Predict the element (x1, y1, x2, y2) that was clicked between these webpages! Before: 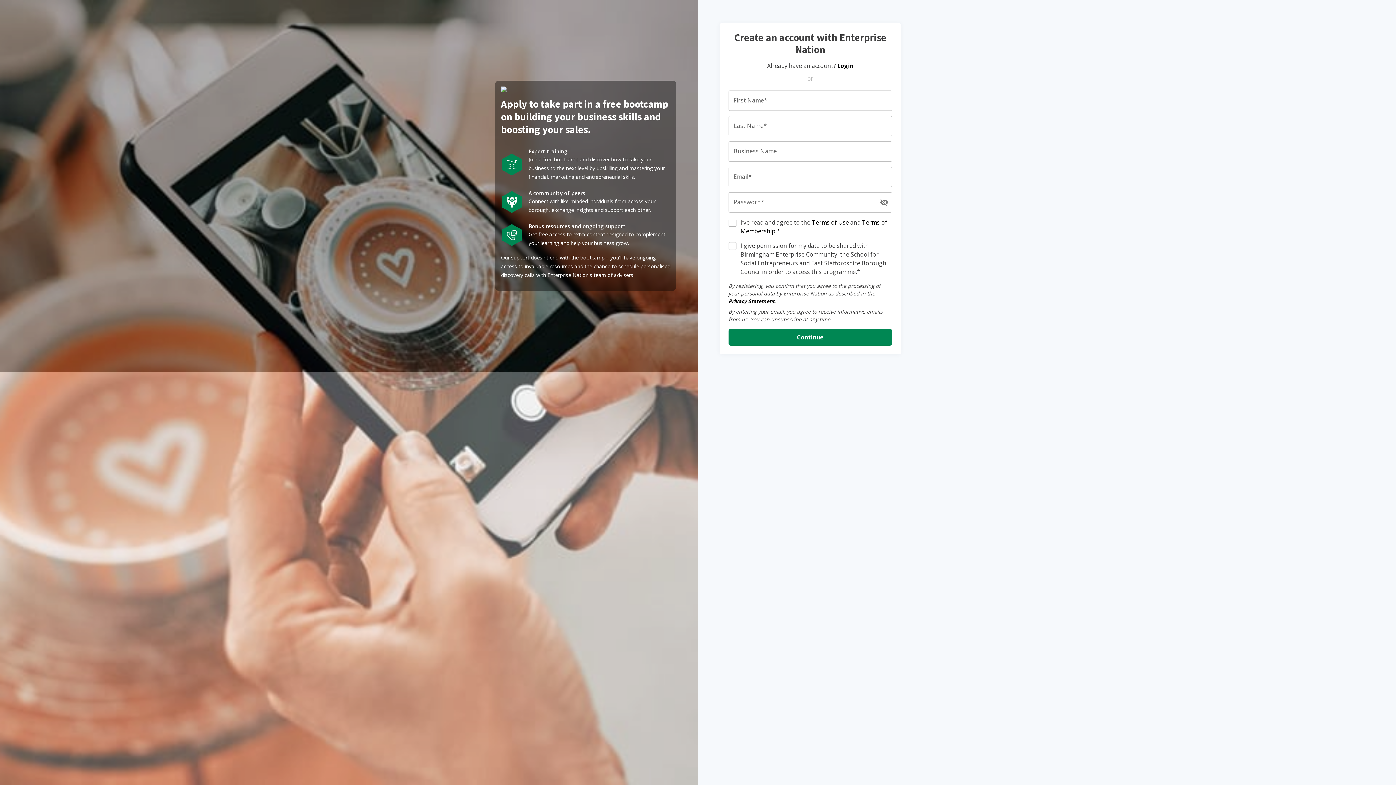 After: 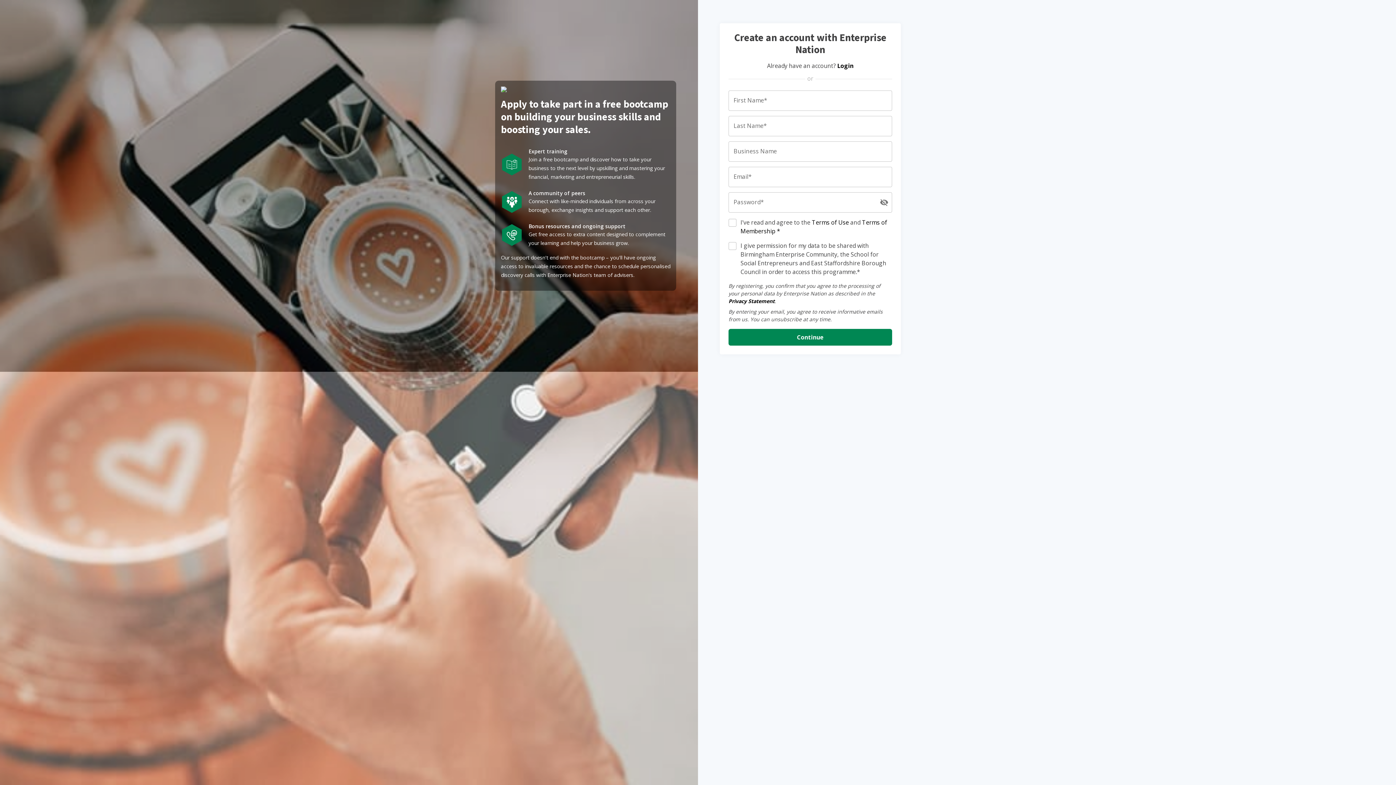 Action: bbox: (728, 328, 892, 345) label: Continue